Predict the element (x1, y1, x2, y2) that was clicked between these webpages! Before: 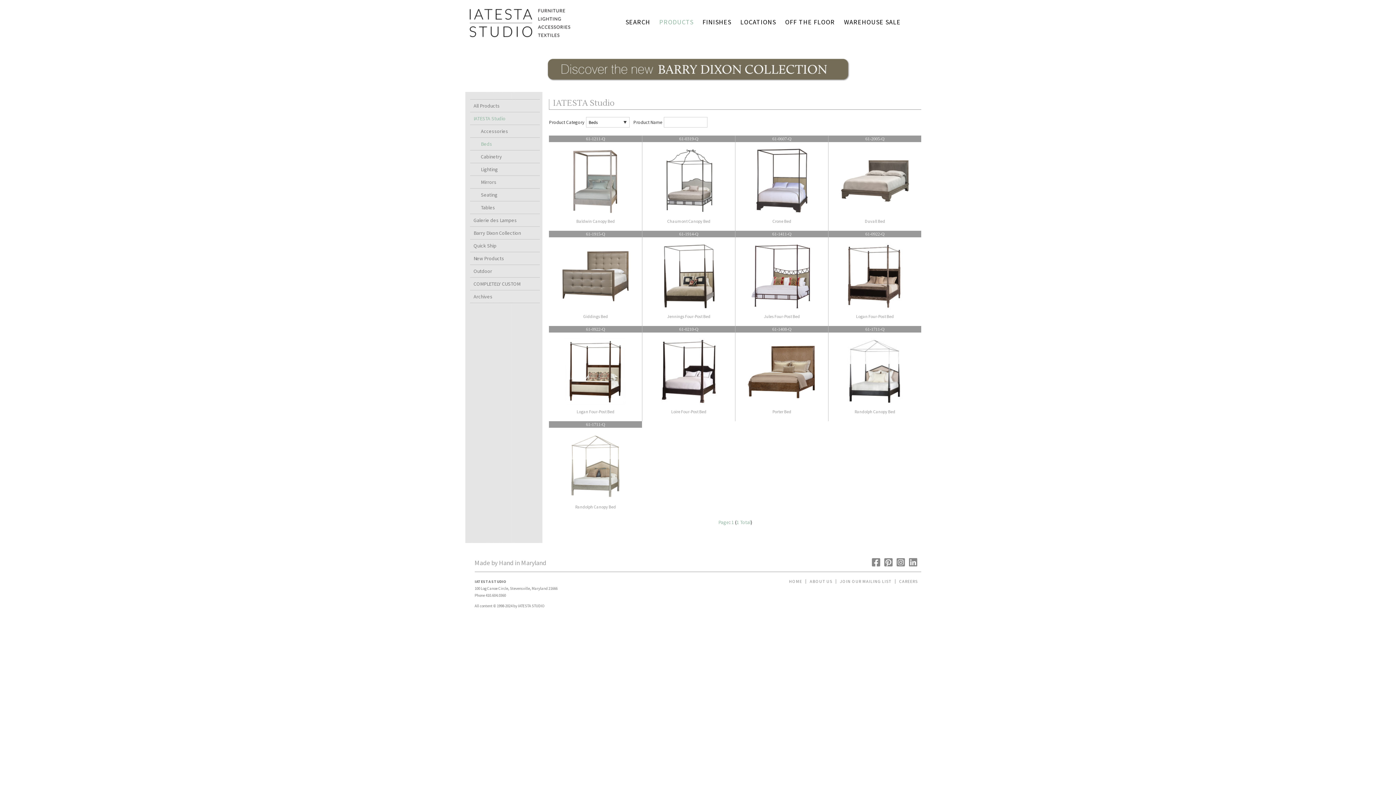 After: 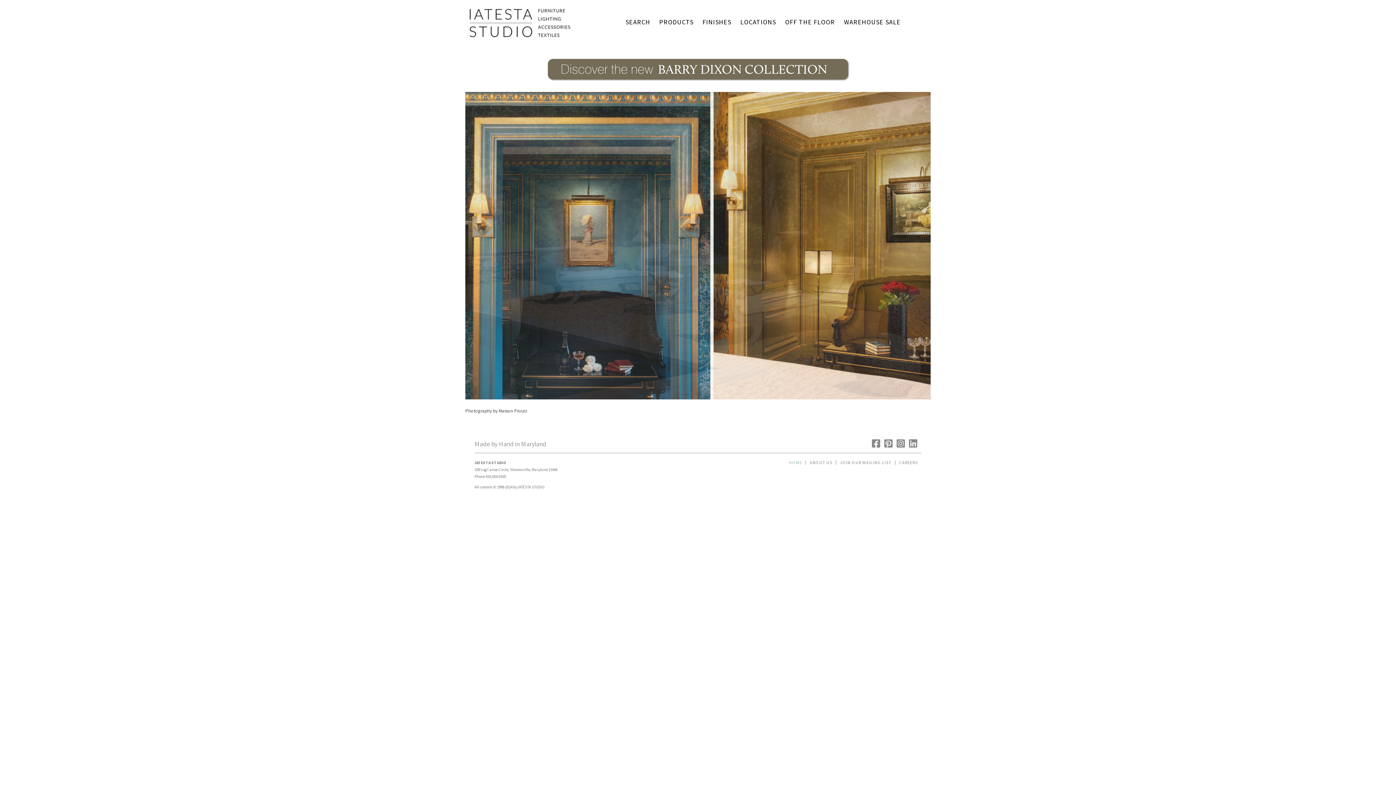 Action: bbox: (785, 579, 805, 584) label: HOME